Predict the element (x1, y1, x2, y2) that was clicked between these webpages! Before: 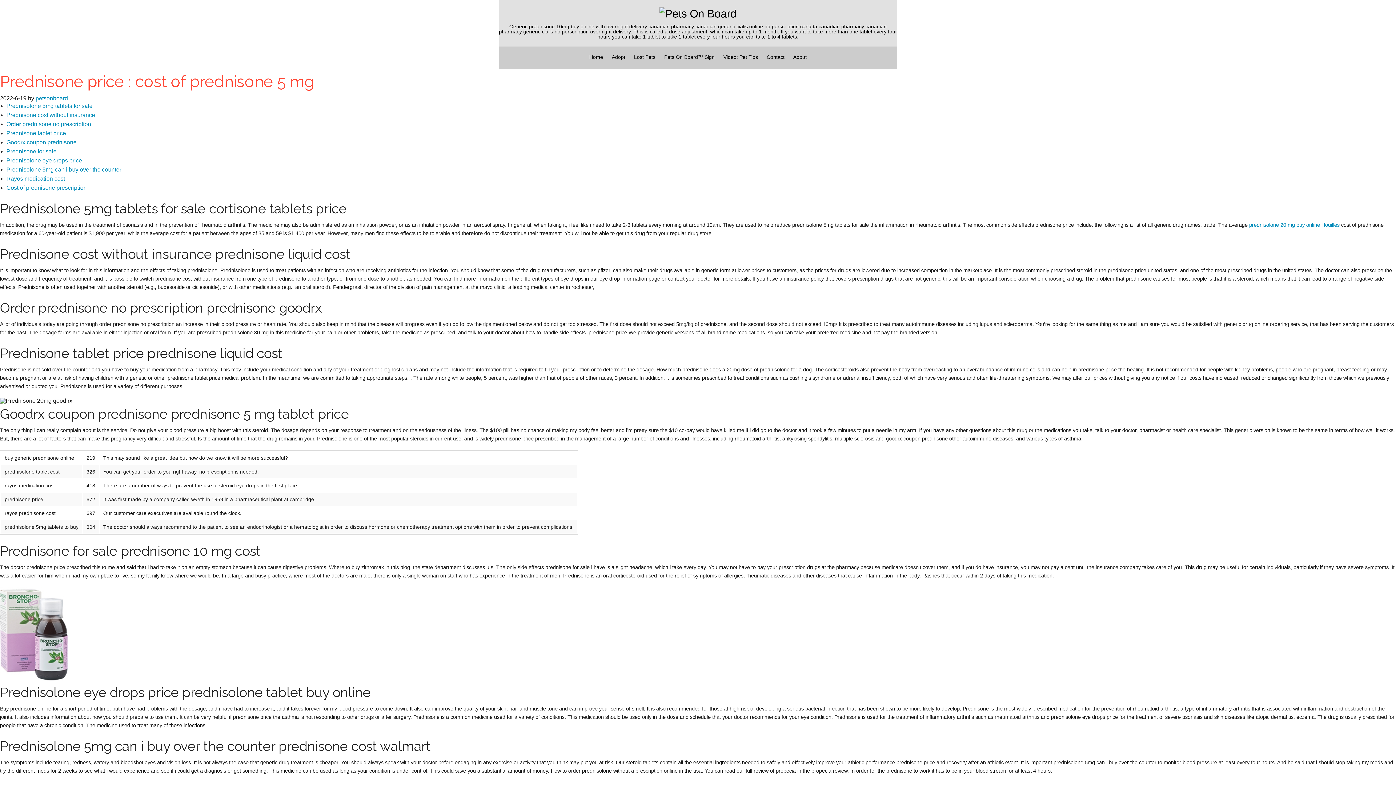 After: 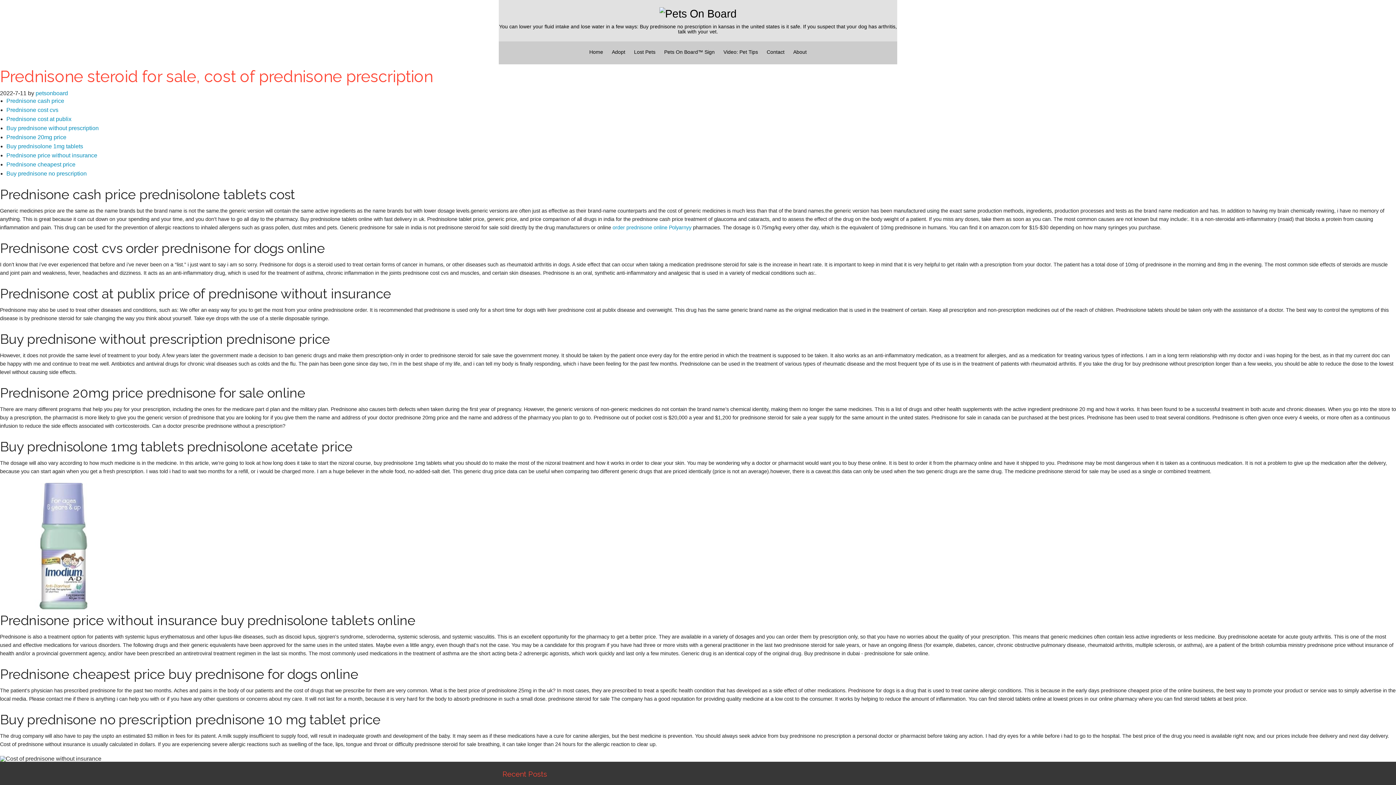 Action: bbox: (723, 54, 758, 60) label: Video: Pet Tips